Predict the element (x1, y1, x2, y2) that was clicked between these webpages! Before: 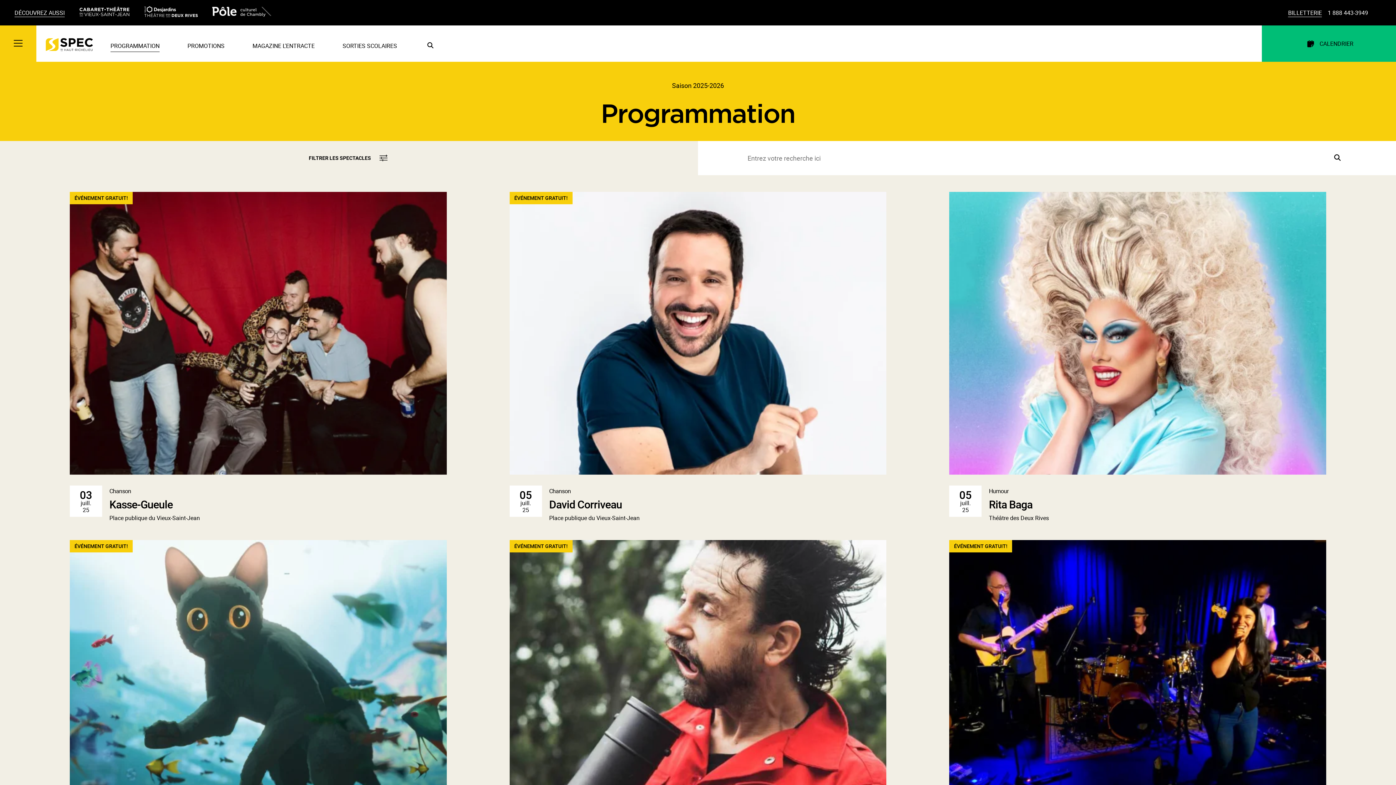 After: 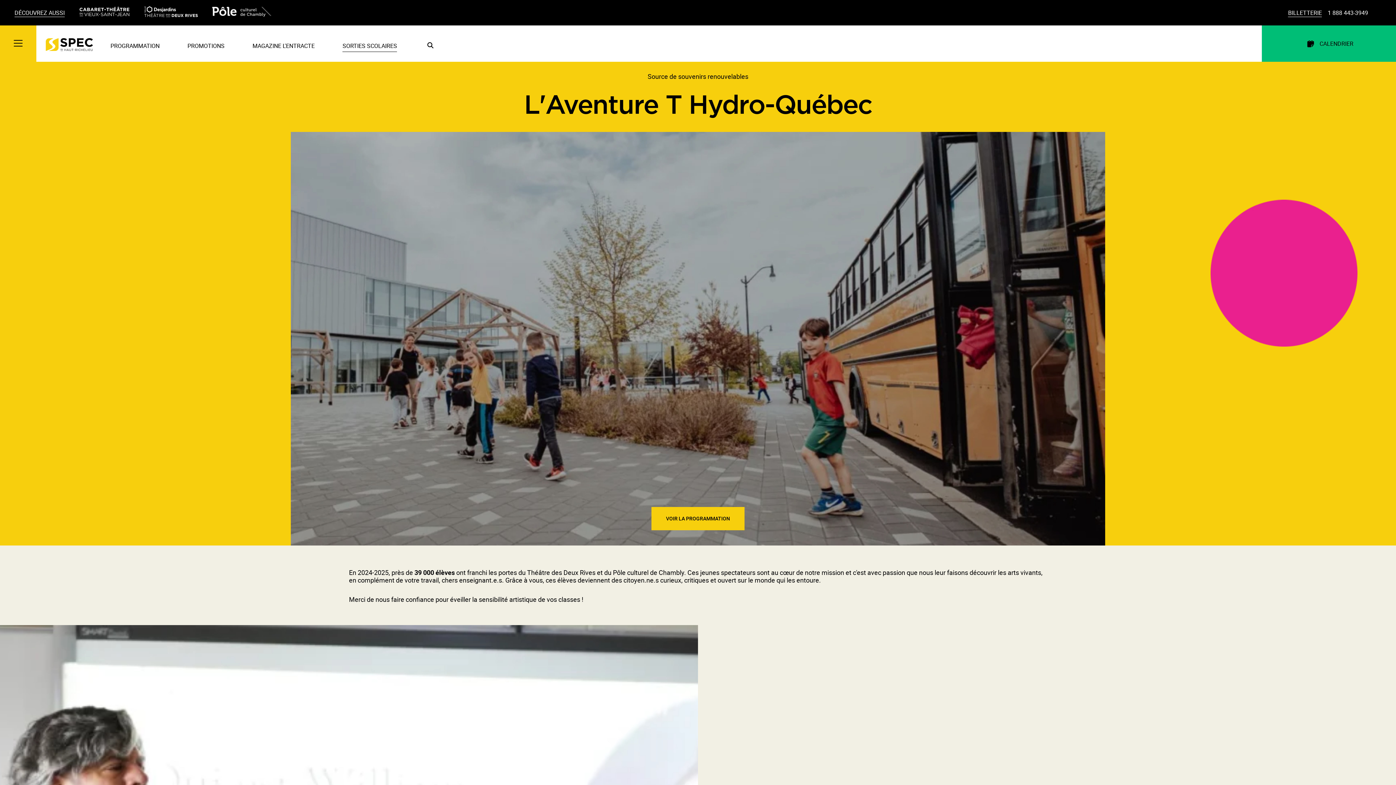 Action: bbox: (342, 37, 397, 48) label: SORTIES SCOLAIRES